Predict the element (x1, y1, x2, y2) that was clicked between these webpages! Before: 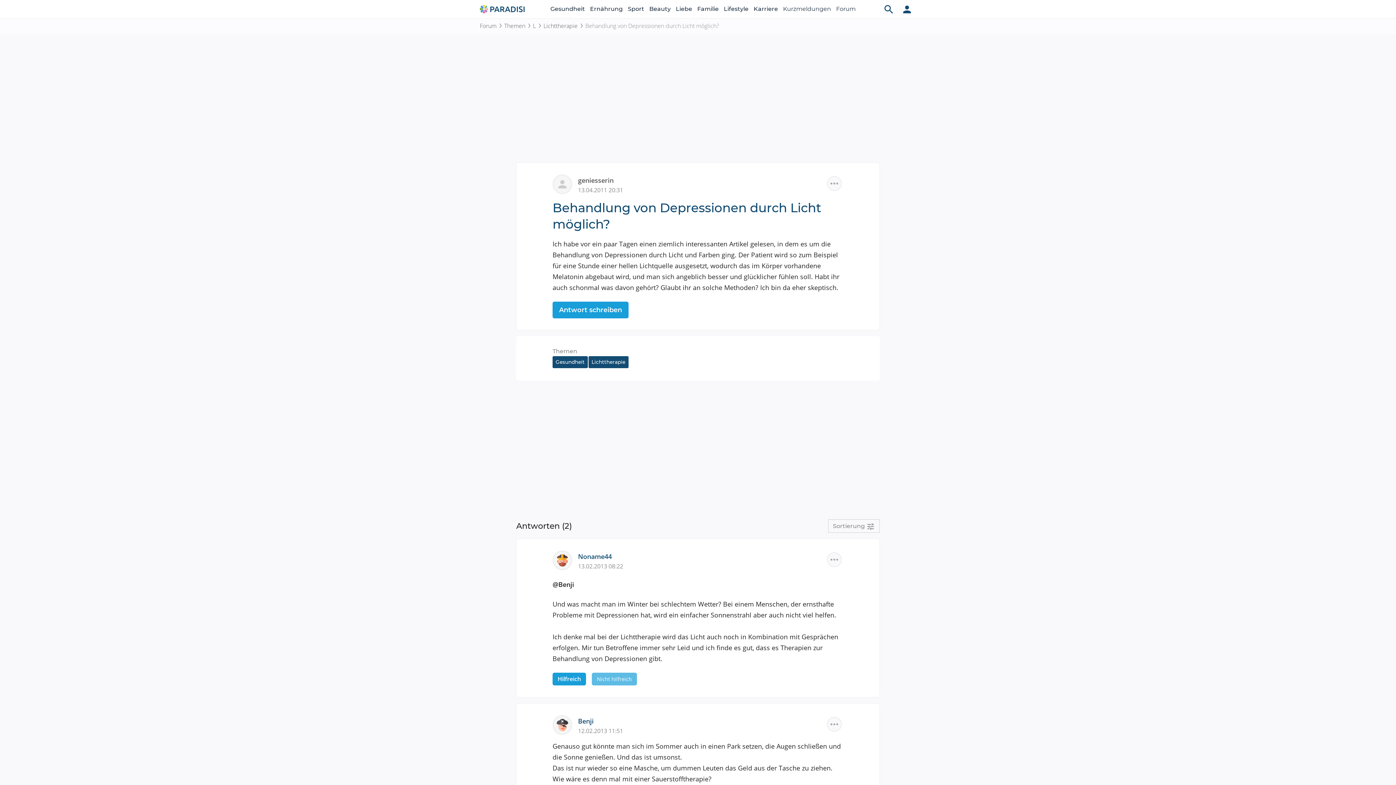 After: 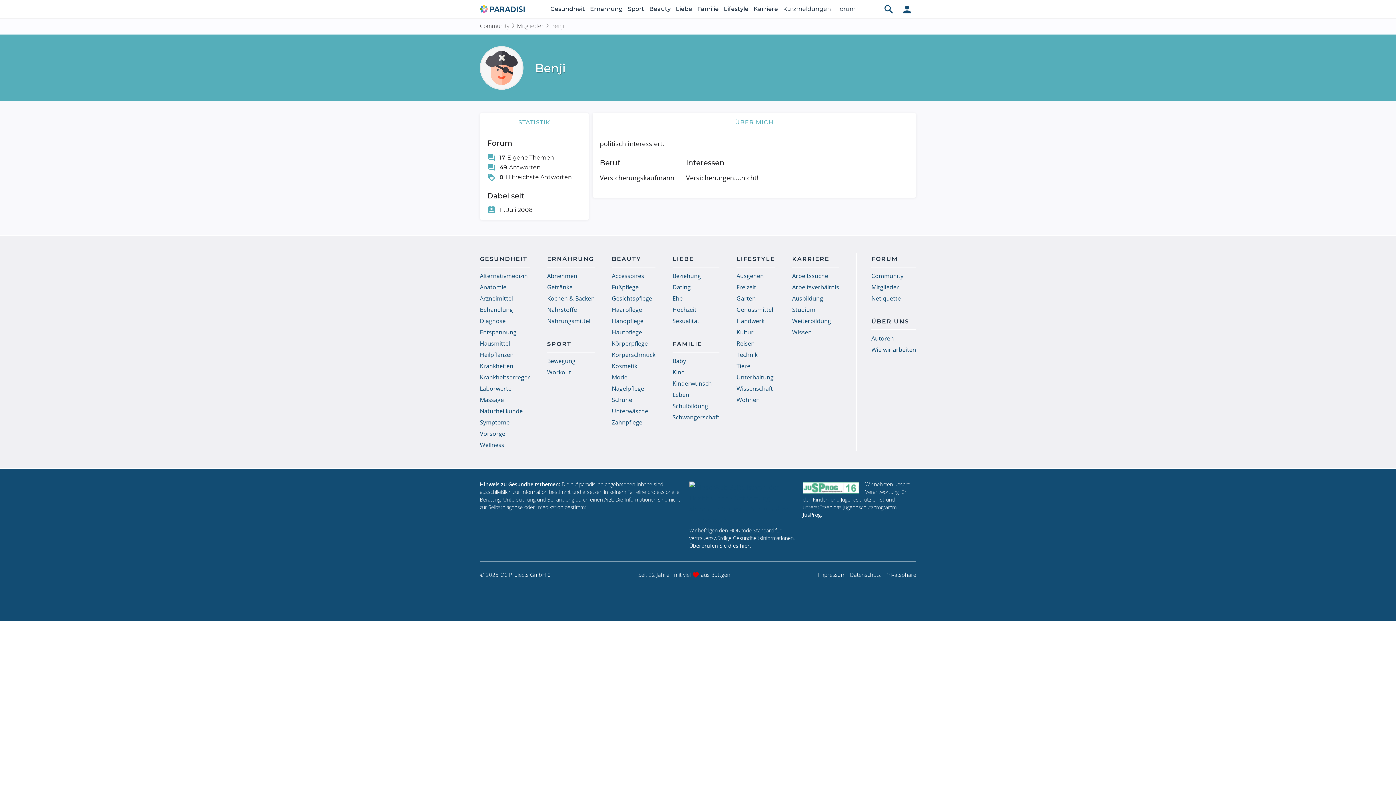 Action: bbox: (578, 716, 593, 725) label: Benji